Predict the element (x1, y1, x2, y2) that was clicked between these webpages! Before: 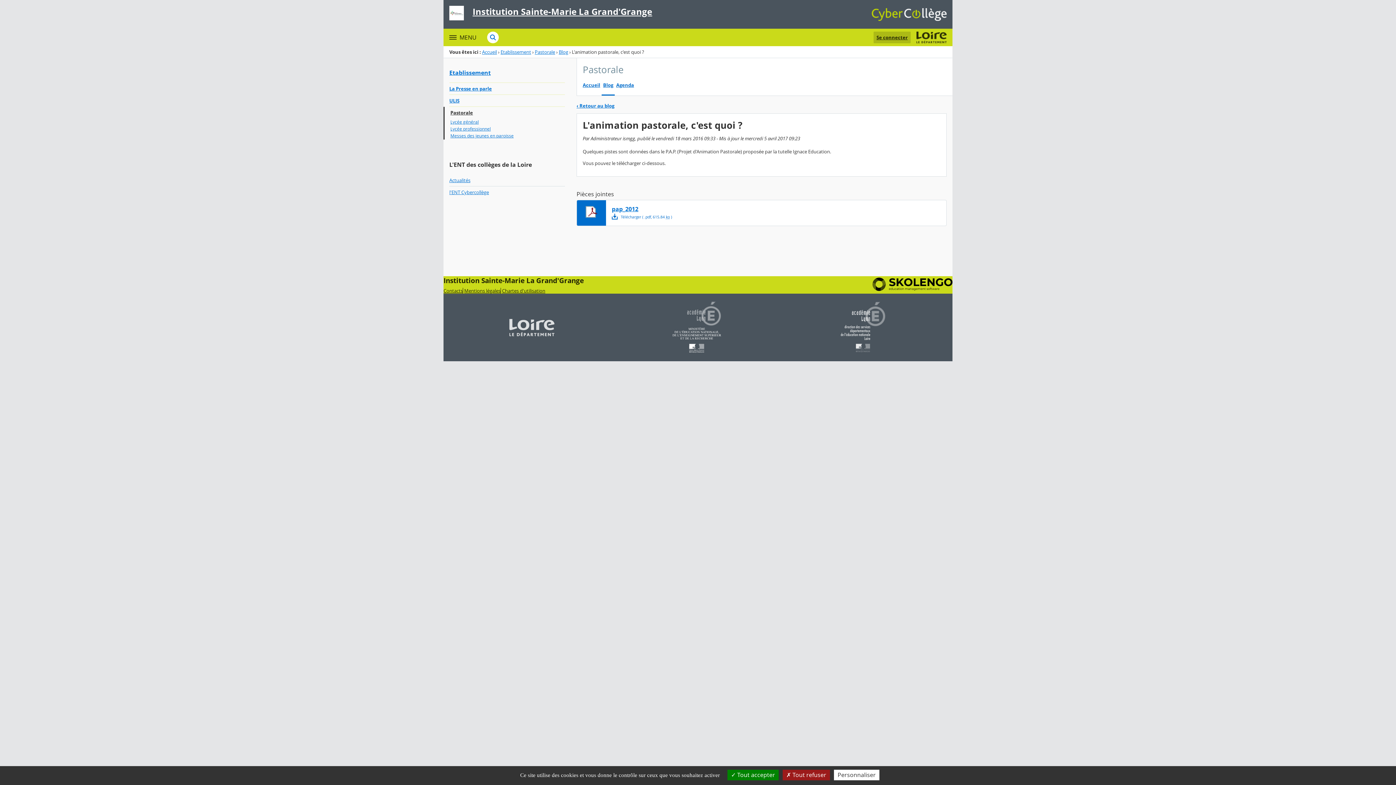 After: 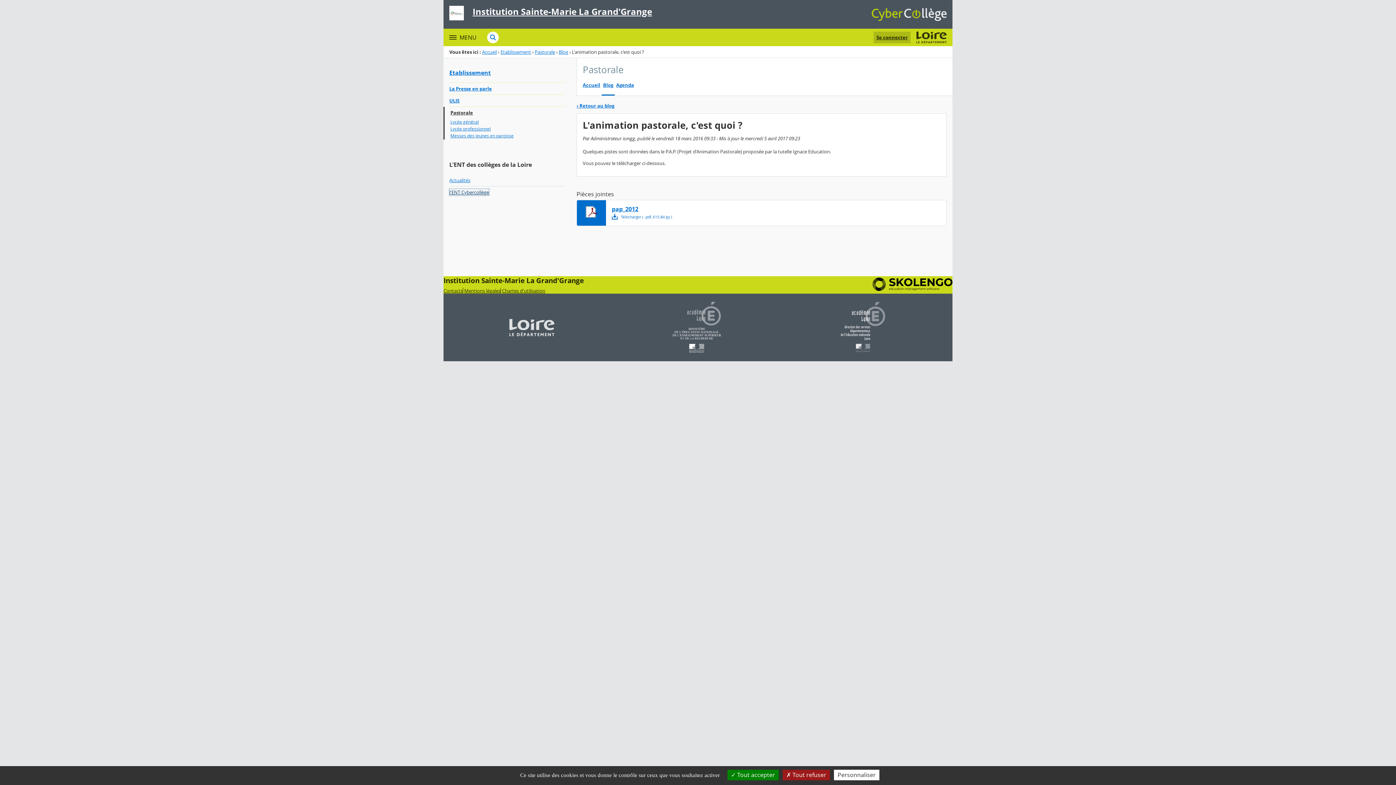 Action: label: l'ENT Cybercollège bbox: (449, 189, 489, 195)